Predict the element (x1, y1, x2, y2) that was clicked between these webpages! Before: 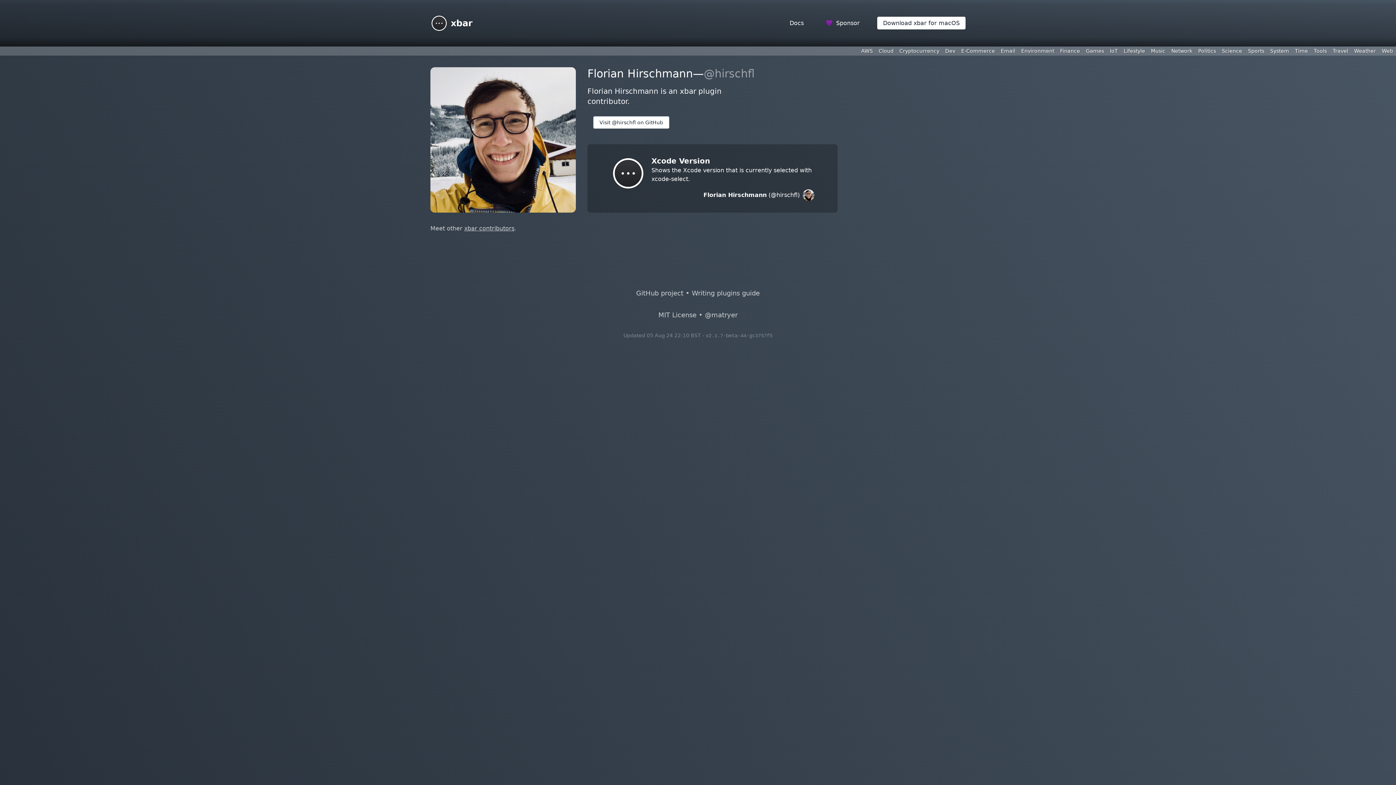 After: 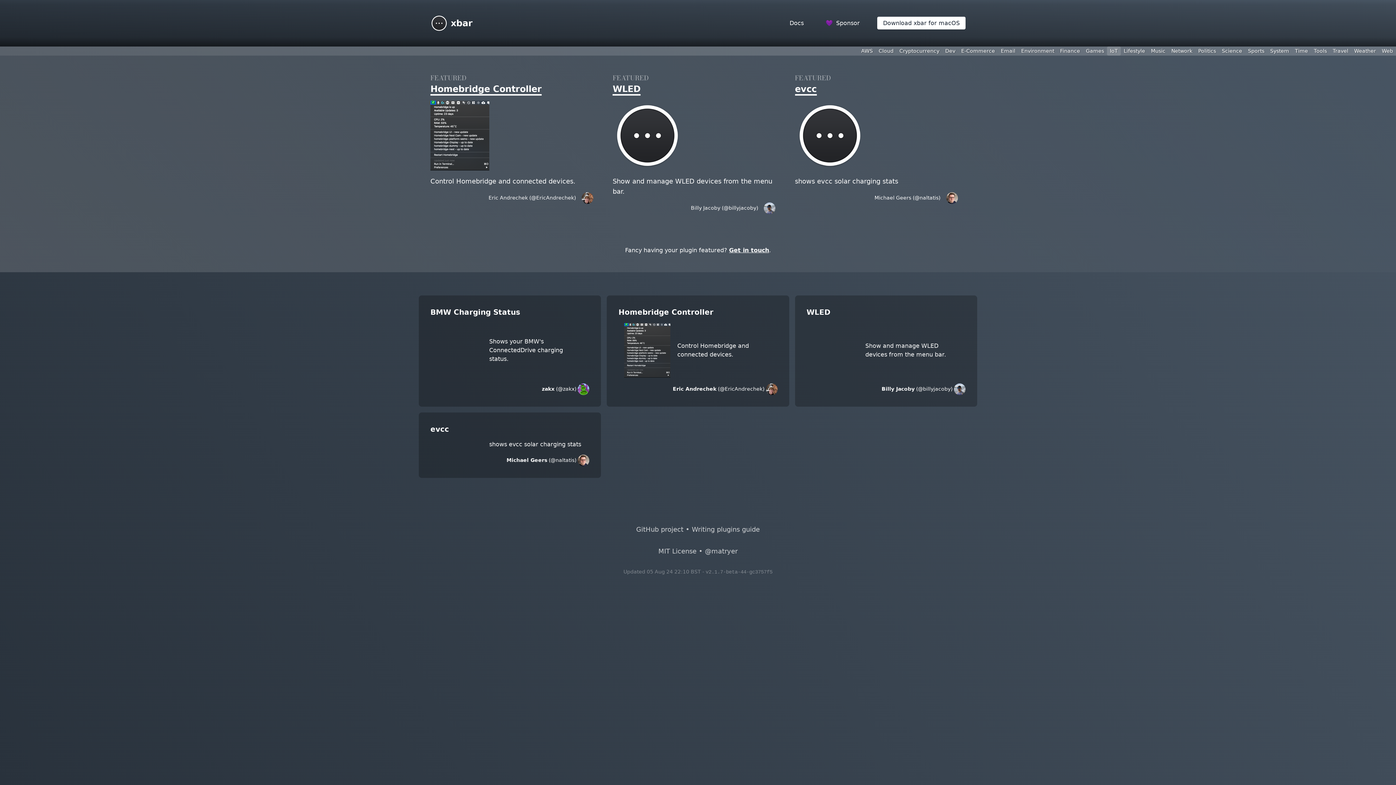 Action: label: IoT bbox: (1107, 46, 1121, 55)